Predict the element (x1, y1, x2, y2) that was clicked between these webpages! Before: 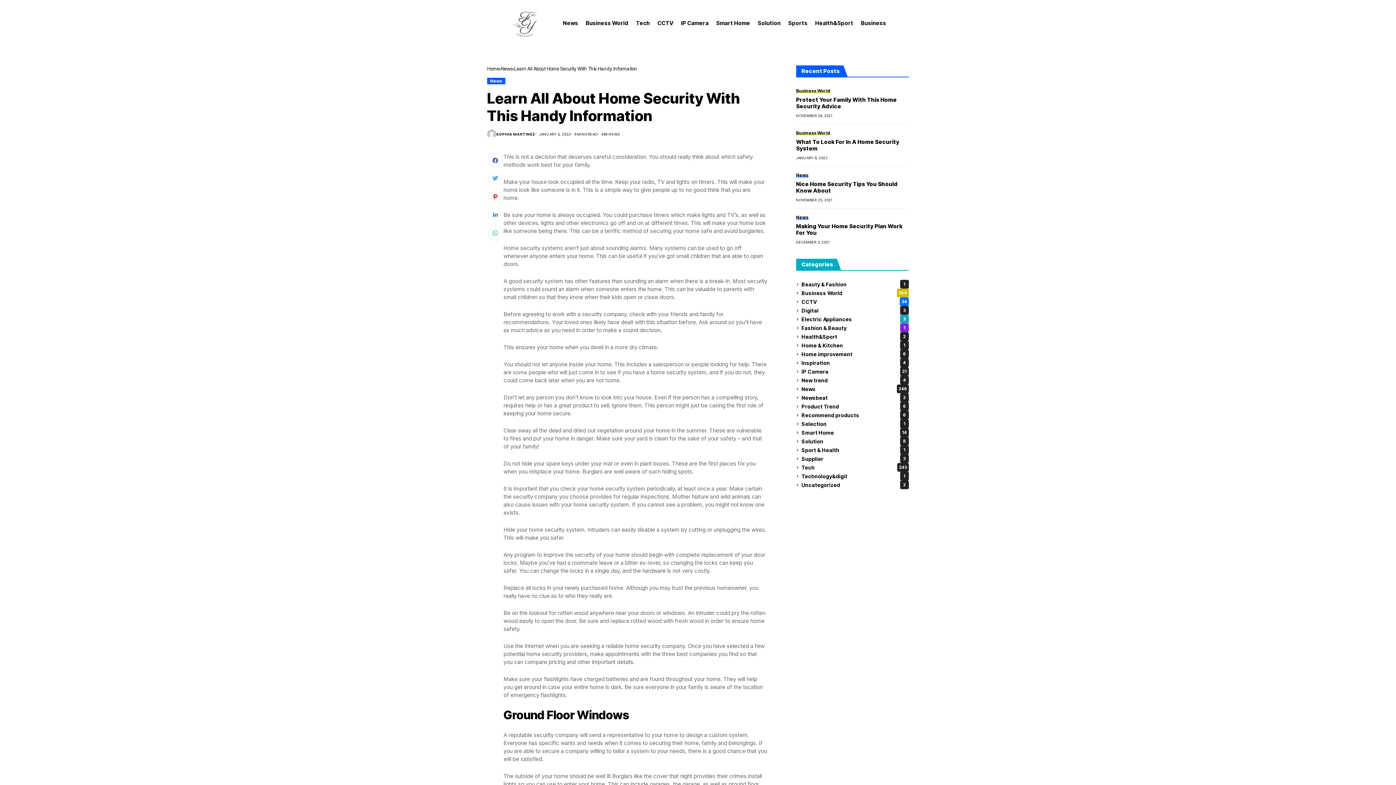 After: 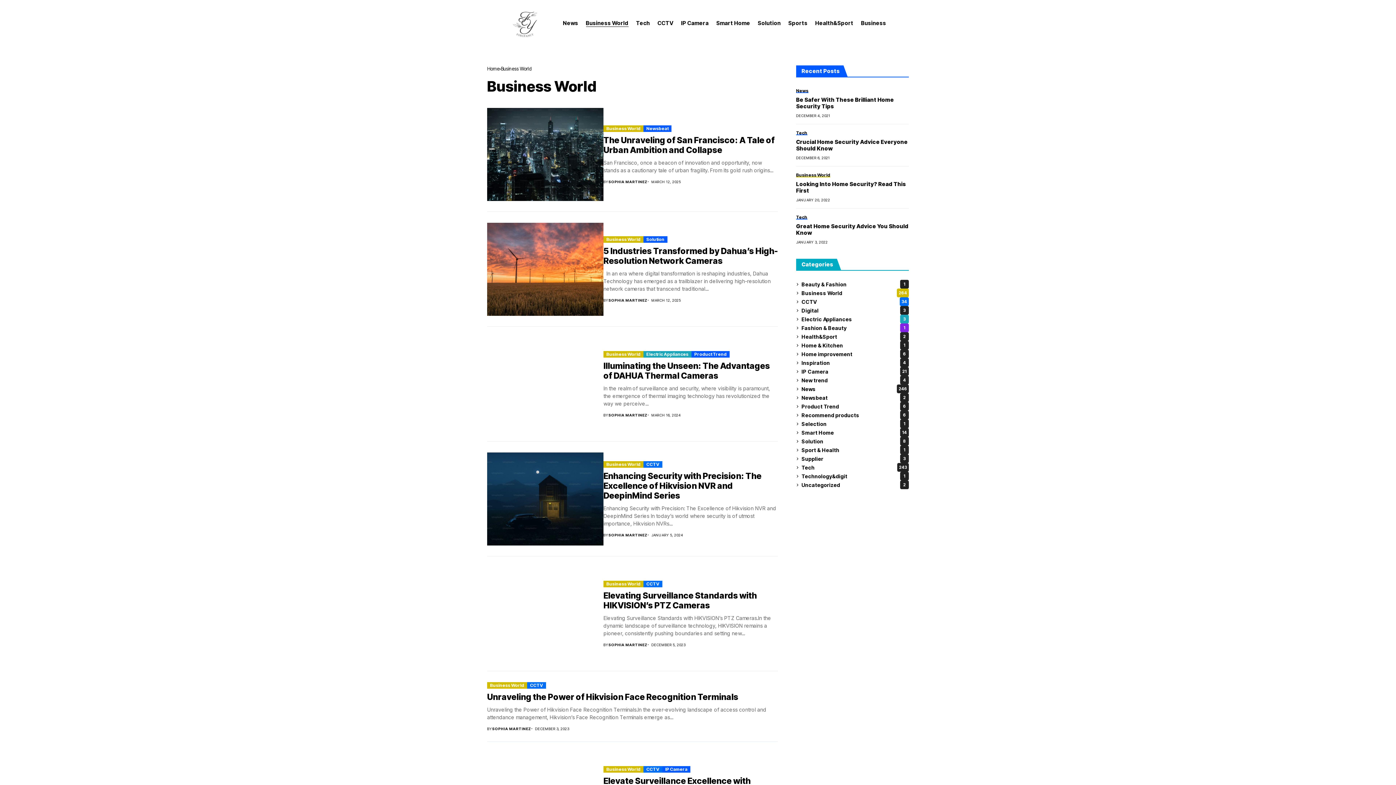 Action: label: Business World
264 bbox: (801, 288, 909, 297)